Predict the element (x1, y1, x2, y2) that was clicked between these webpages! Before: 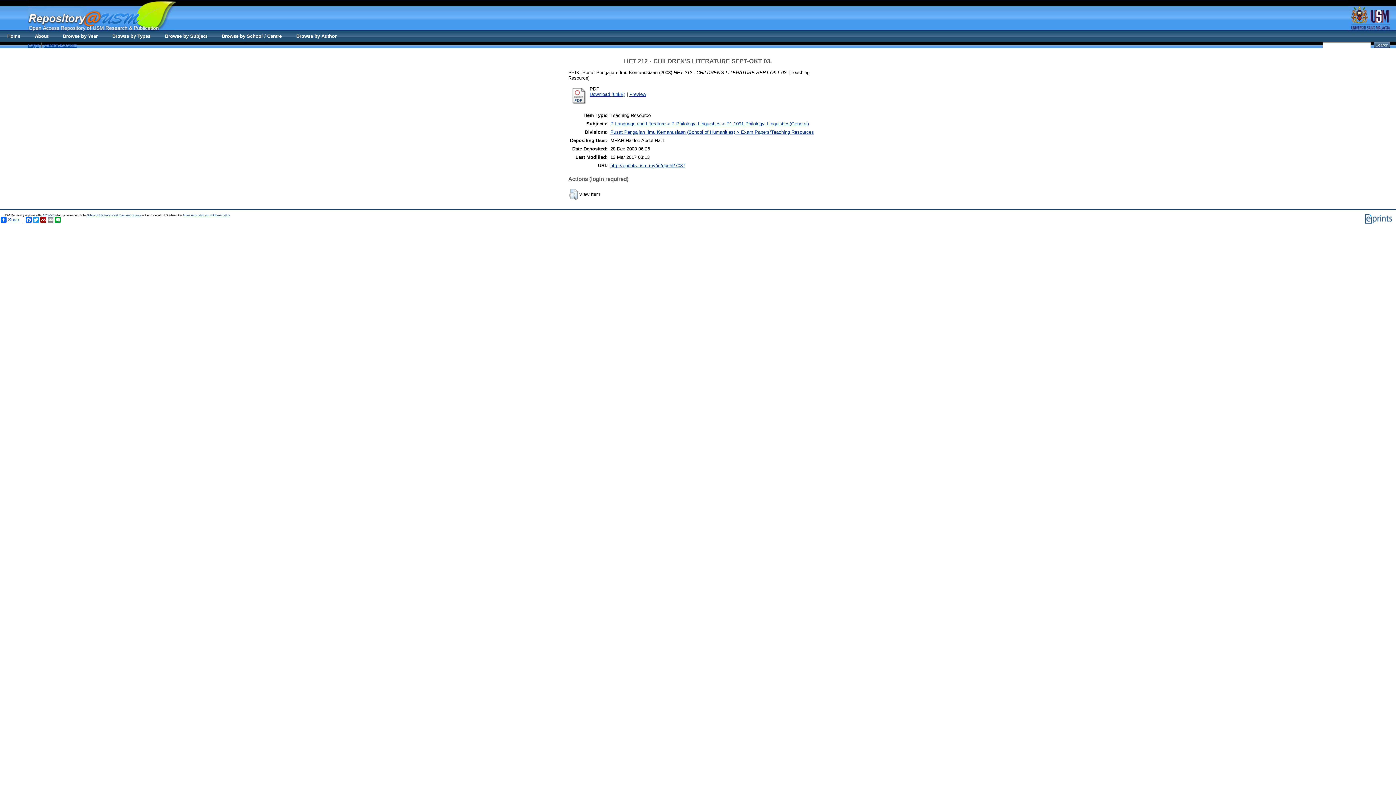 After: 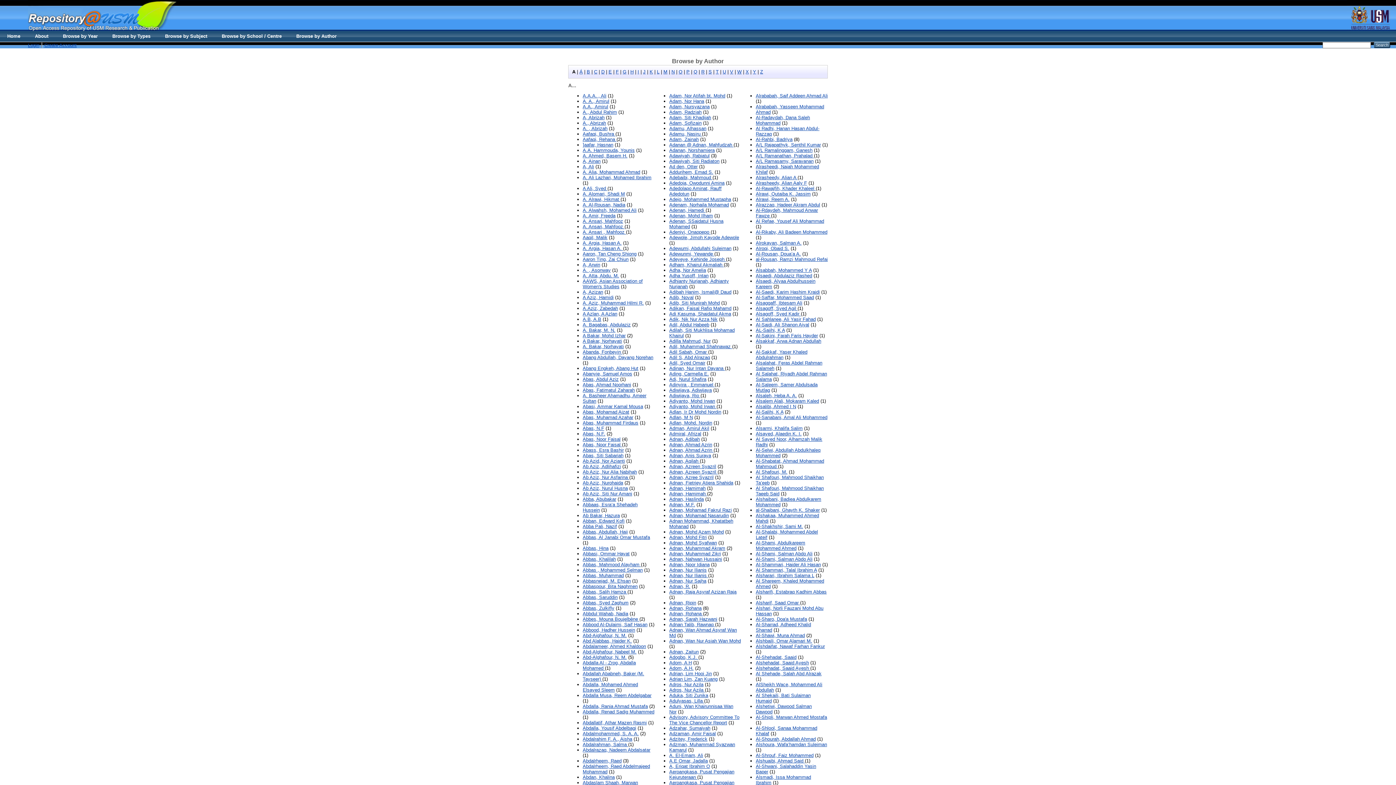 Action: bbox: (289, 30, 344, 41) label: Browse by Author